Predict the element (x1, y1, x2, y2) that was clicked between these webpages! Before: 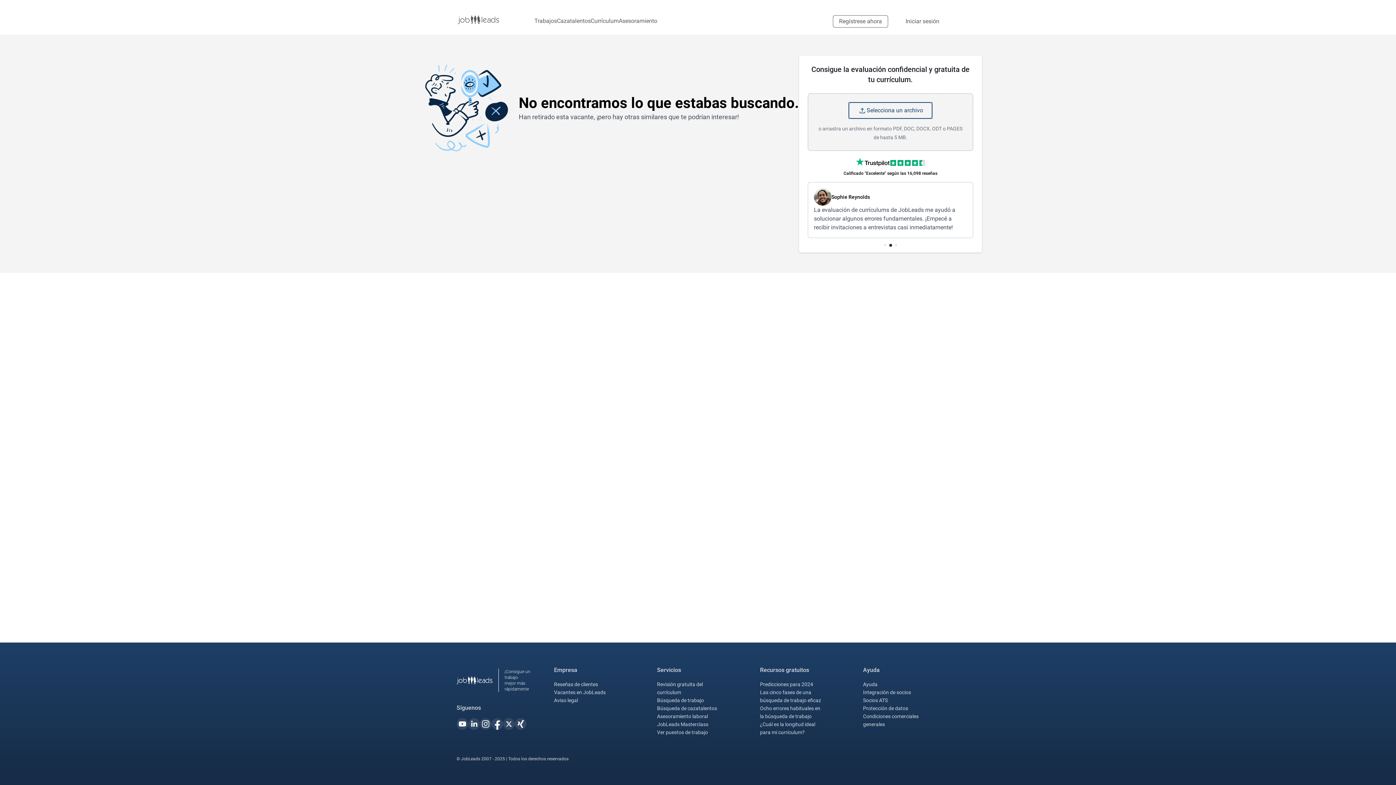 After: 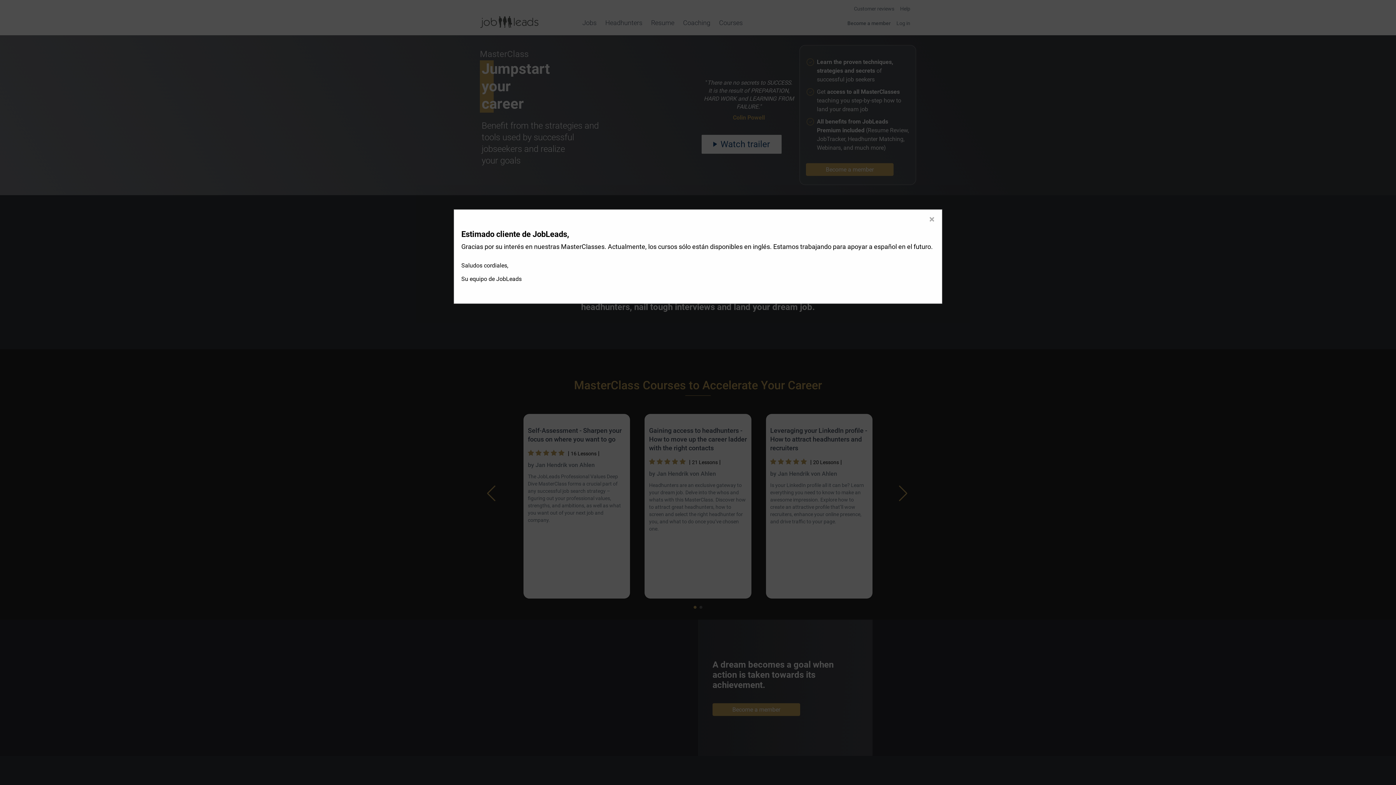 Action: label: JobLeads Masterclass bbox: (657, 721, 708, 727)